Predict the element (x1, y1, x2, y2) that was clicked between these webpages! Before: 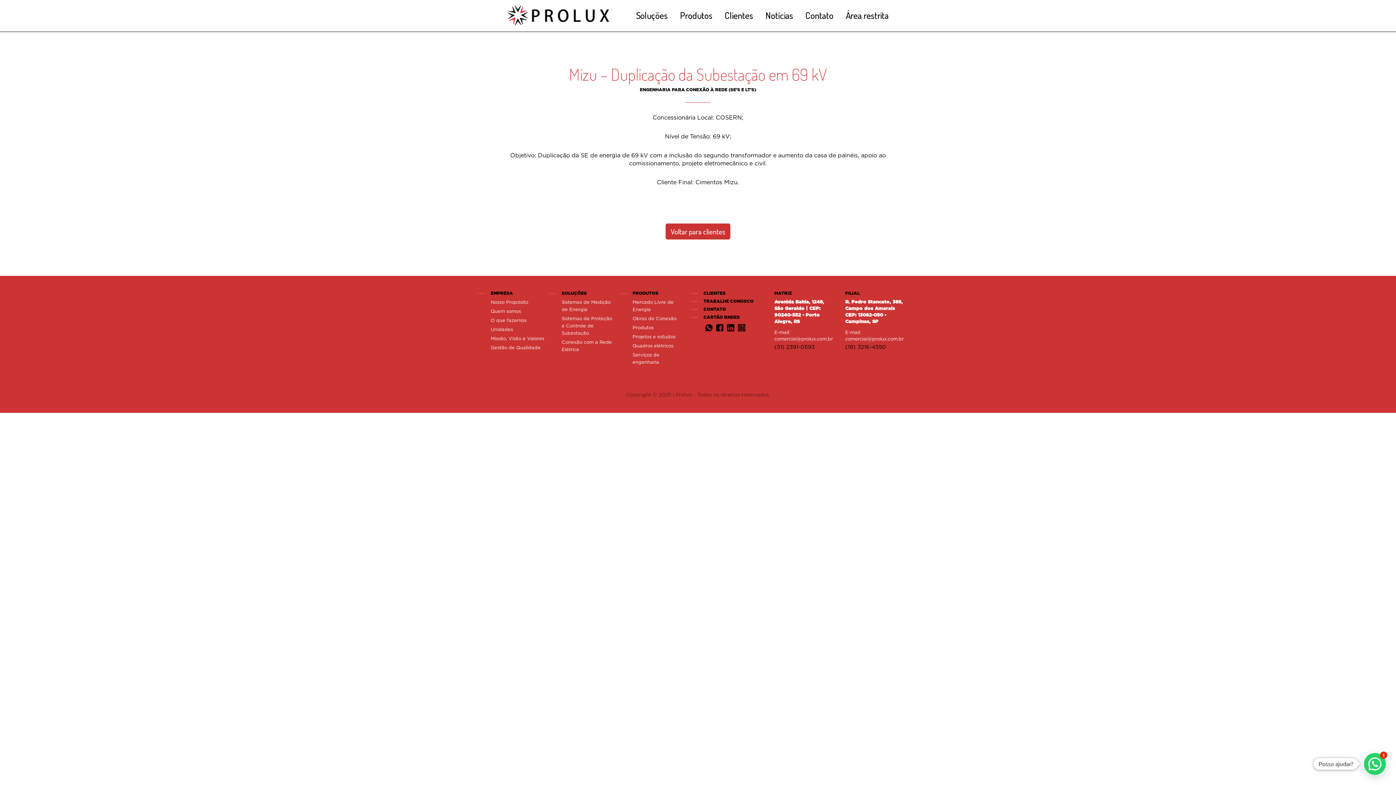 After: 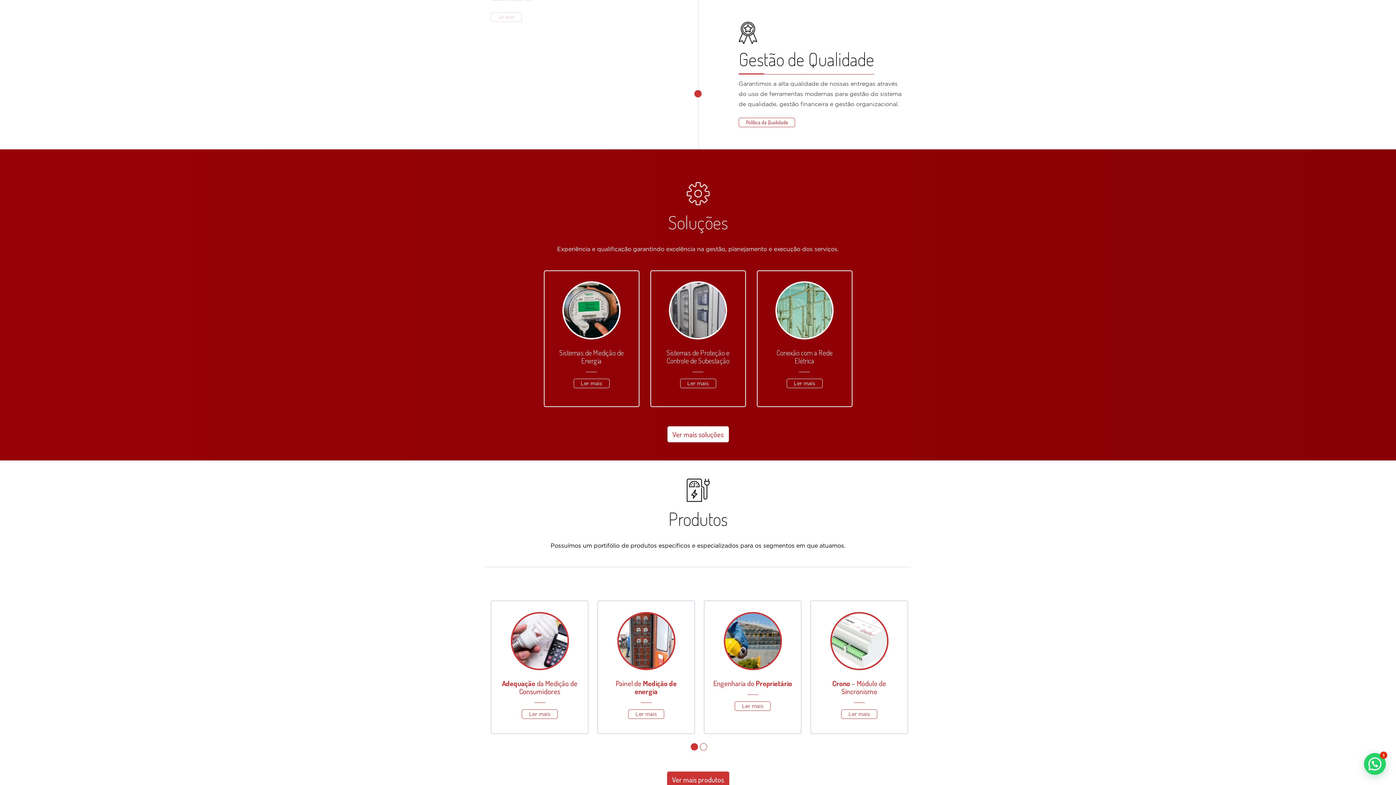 Action: bbox: (490, 345, 540, 350) label: Gestão de Qualidade